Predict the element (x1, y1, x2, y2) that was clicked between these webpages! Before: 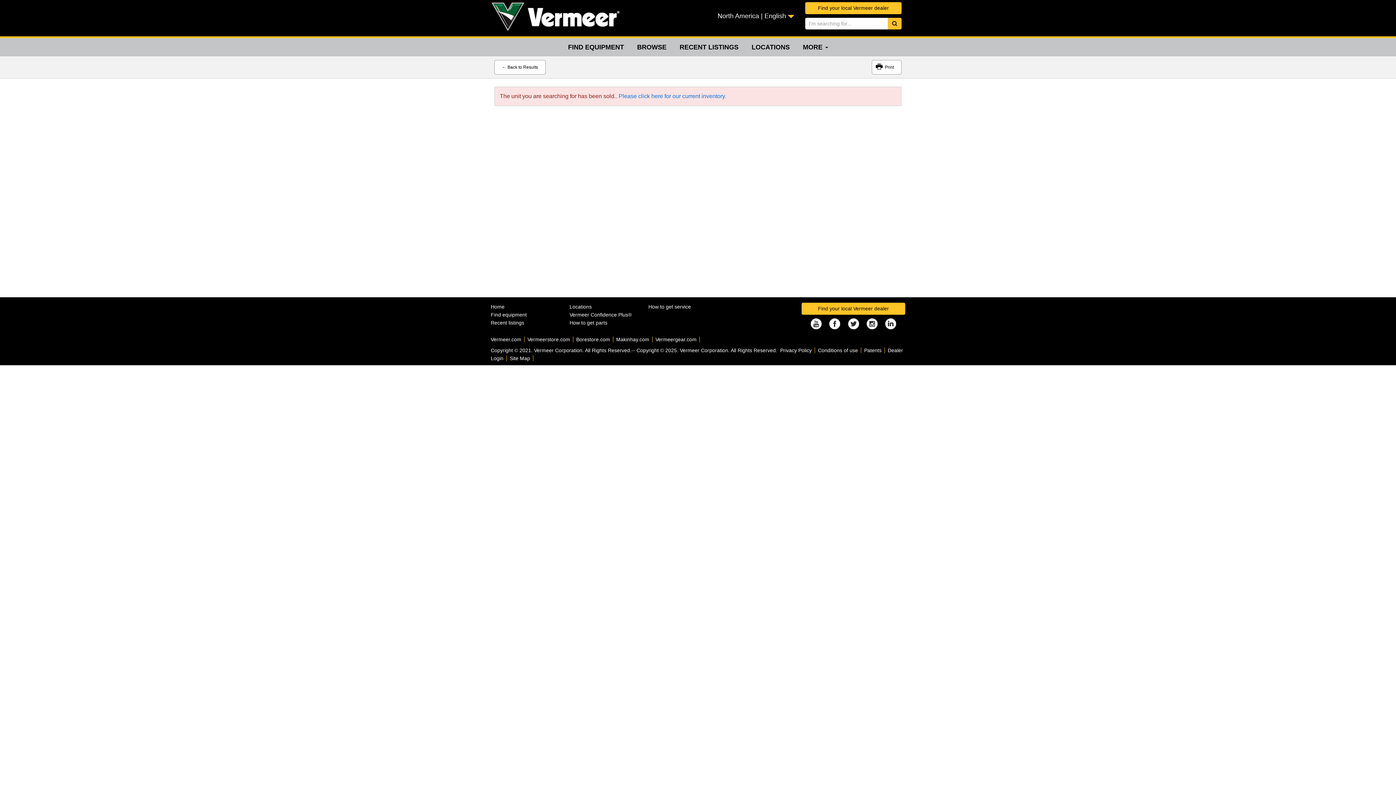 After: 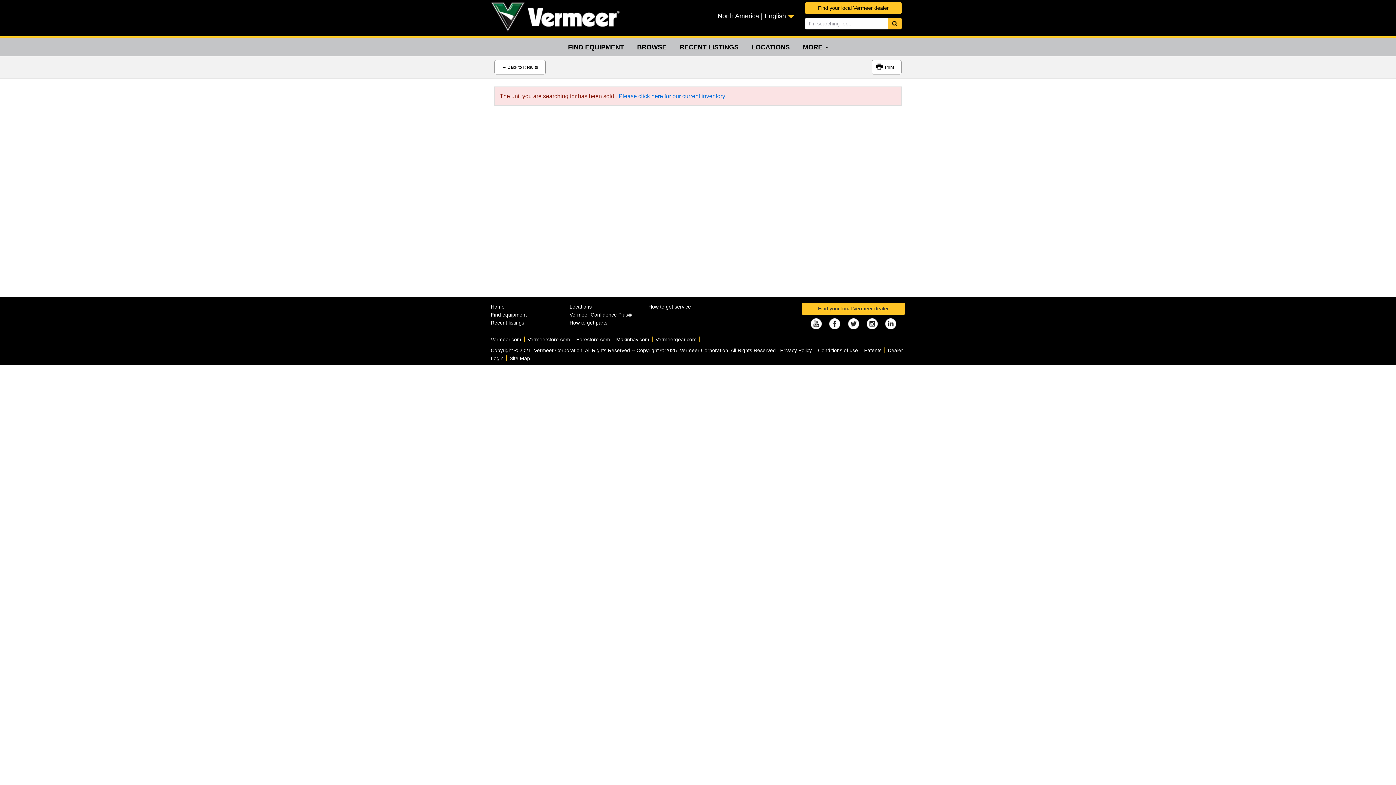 Action: bbox: (801, 302, 905, 314) label: Find your local Vermeer dealer